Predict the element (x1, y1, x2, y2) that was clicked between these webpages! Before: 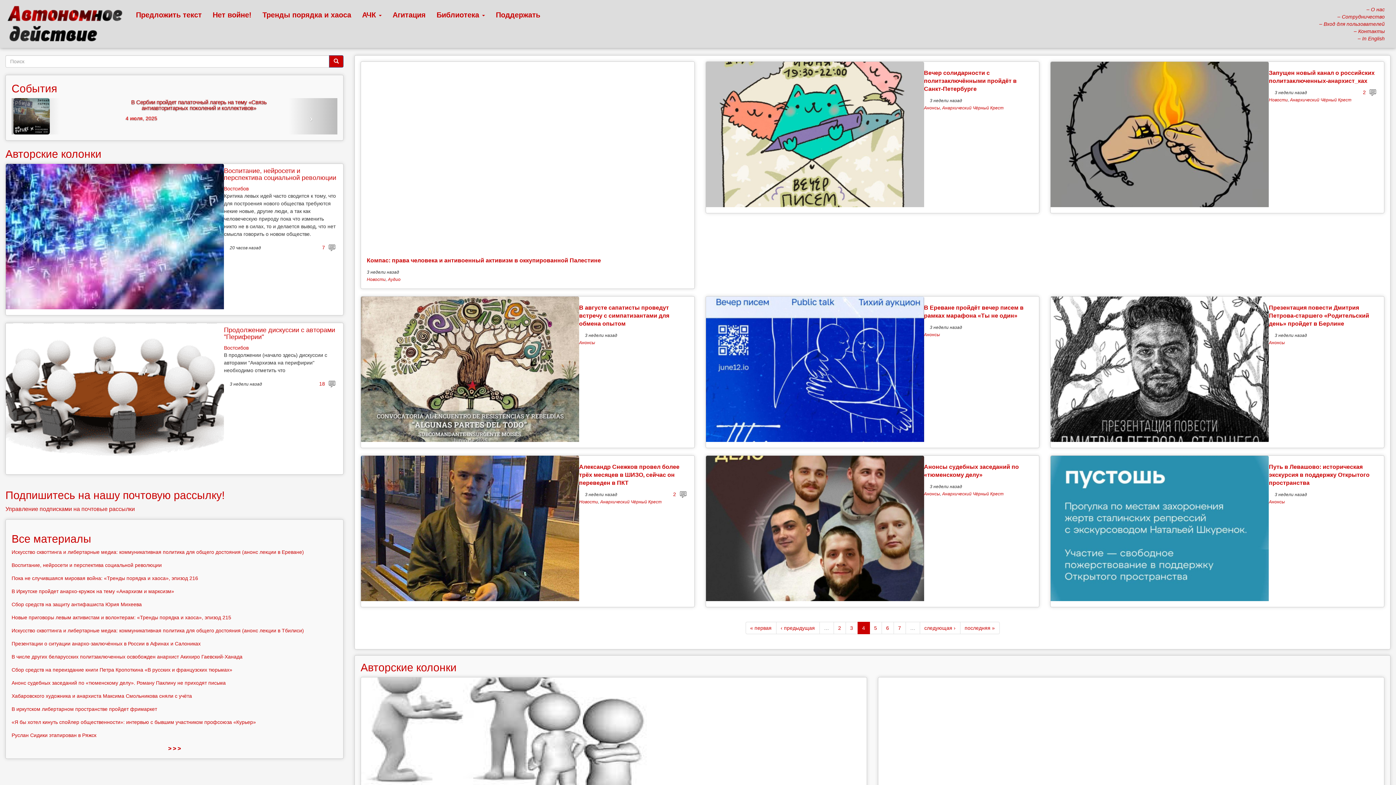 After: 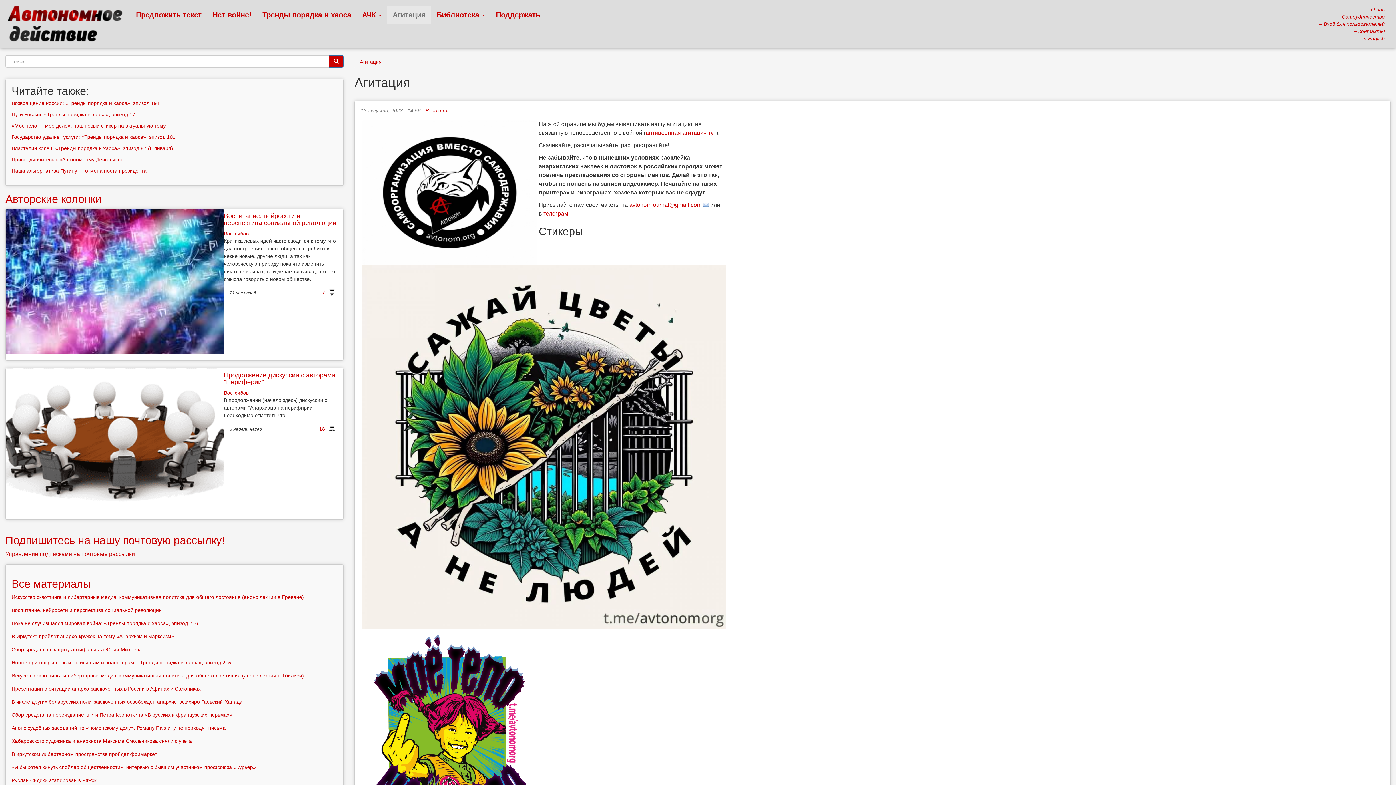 Action: label: Агитация bbox: (387, 5, 431, 24)